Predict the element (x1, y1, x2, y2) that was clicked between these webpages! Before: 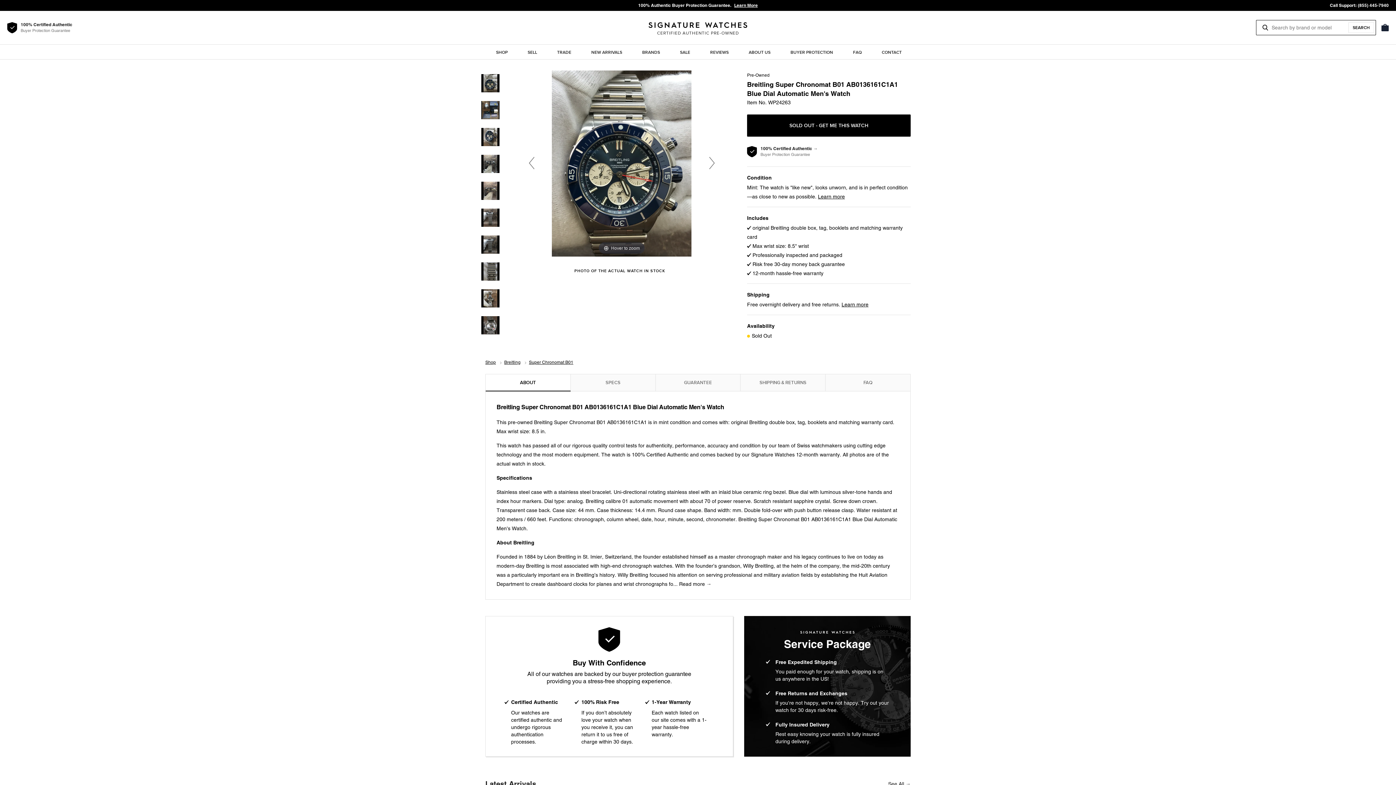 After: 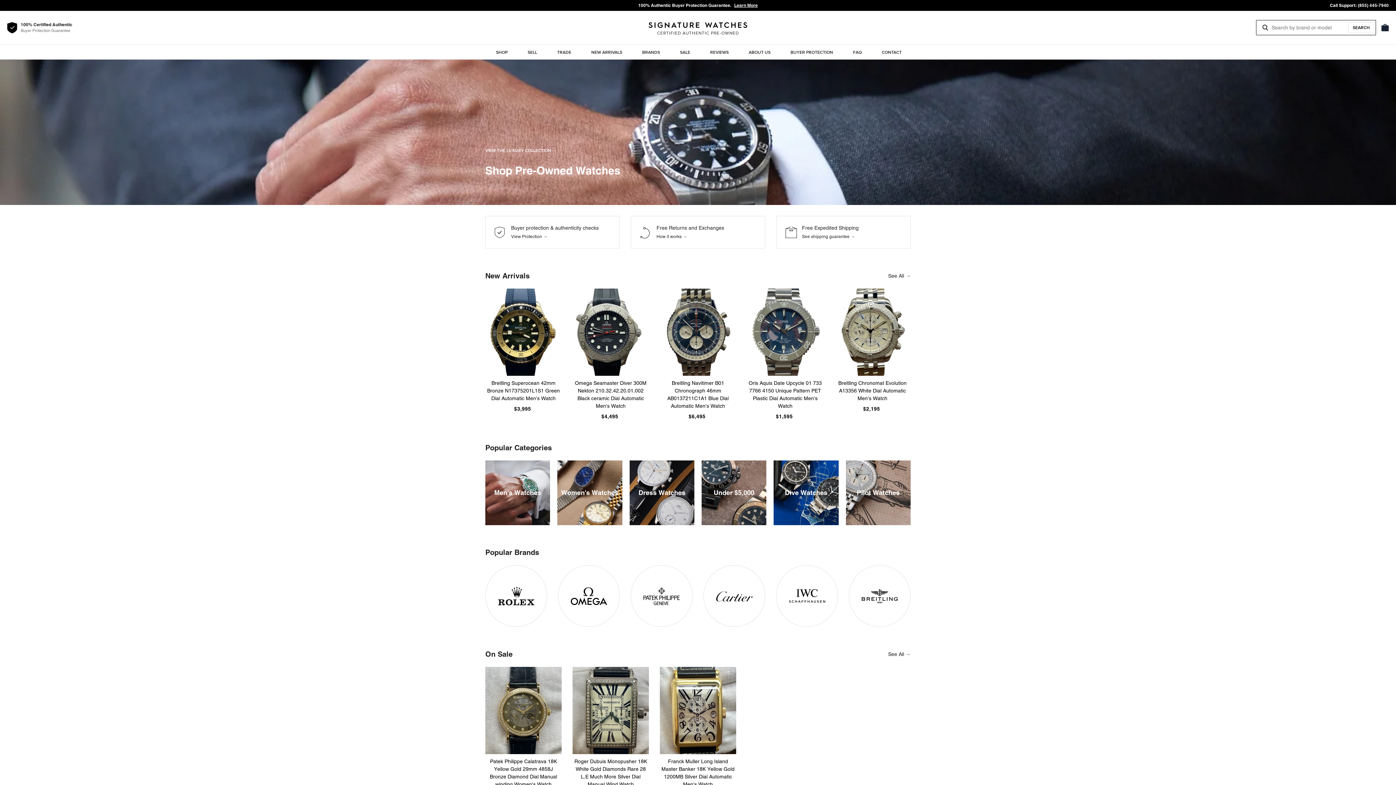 Action: bbox: (648, 20, 747, 35) label: CERTIFIED AUTHENTIC PRE-OWNED